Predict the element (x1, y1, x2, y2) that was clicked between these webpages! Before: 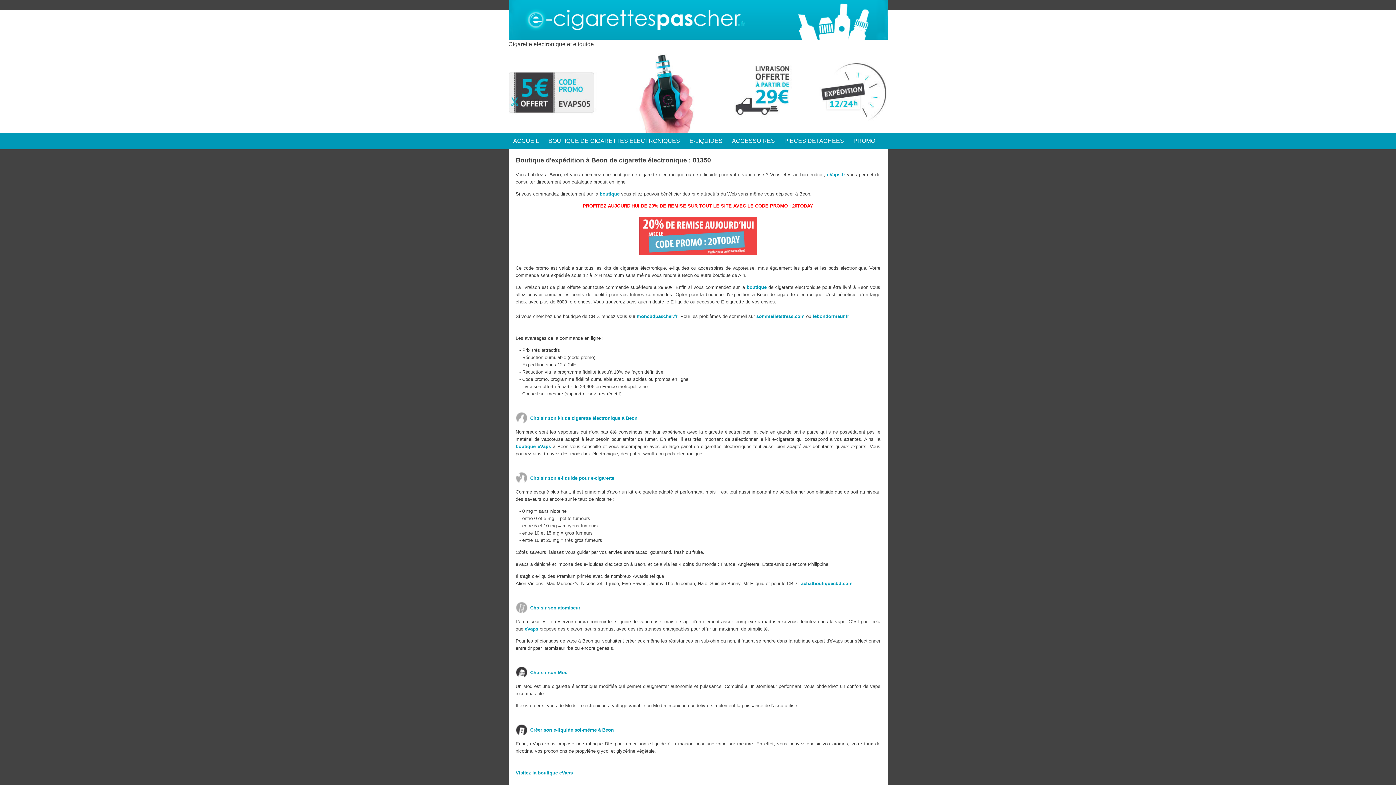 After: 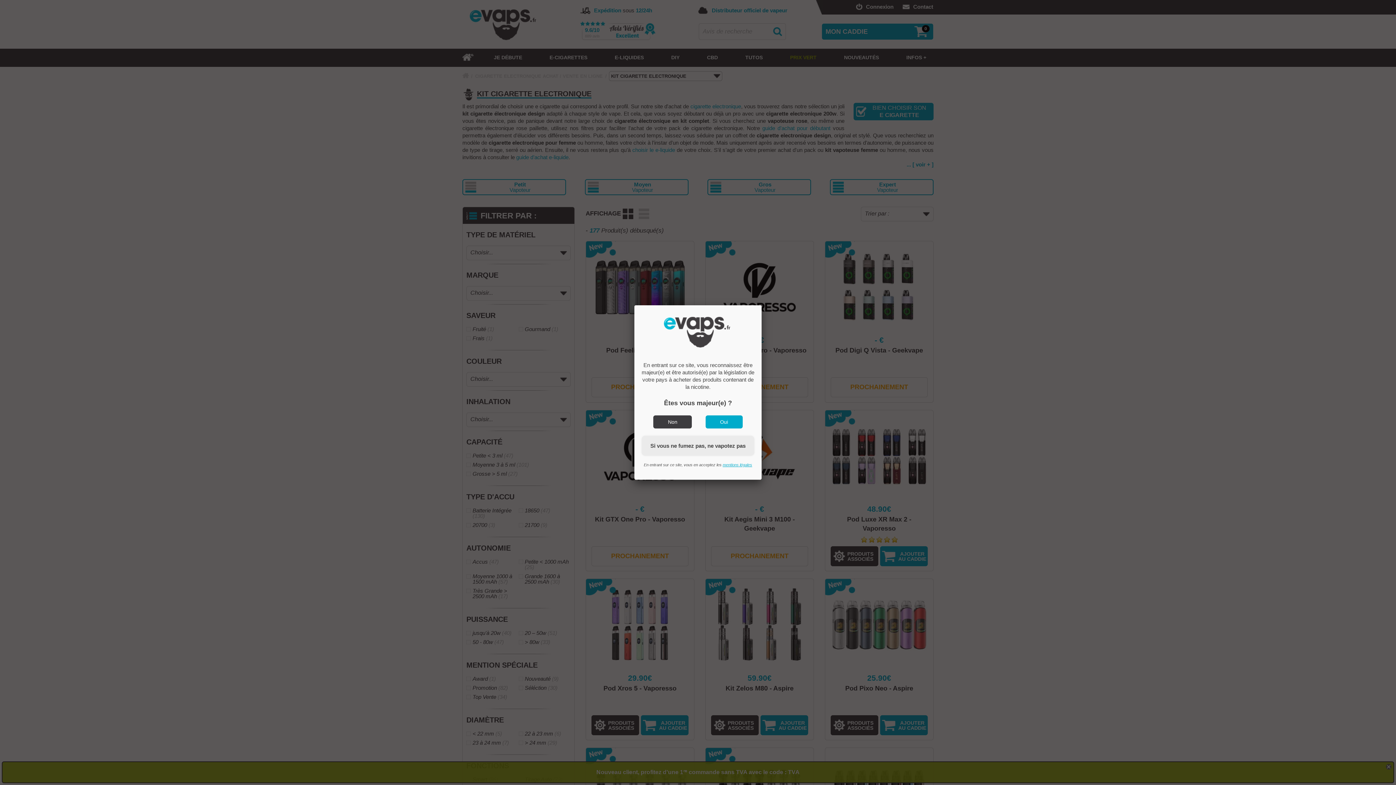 Action: bbox: (543, 132, 684, 149) label: BOUTIQUE DE CIGARETTES ÉLECTRONIQUES